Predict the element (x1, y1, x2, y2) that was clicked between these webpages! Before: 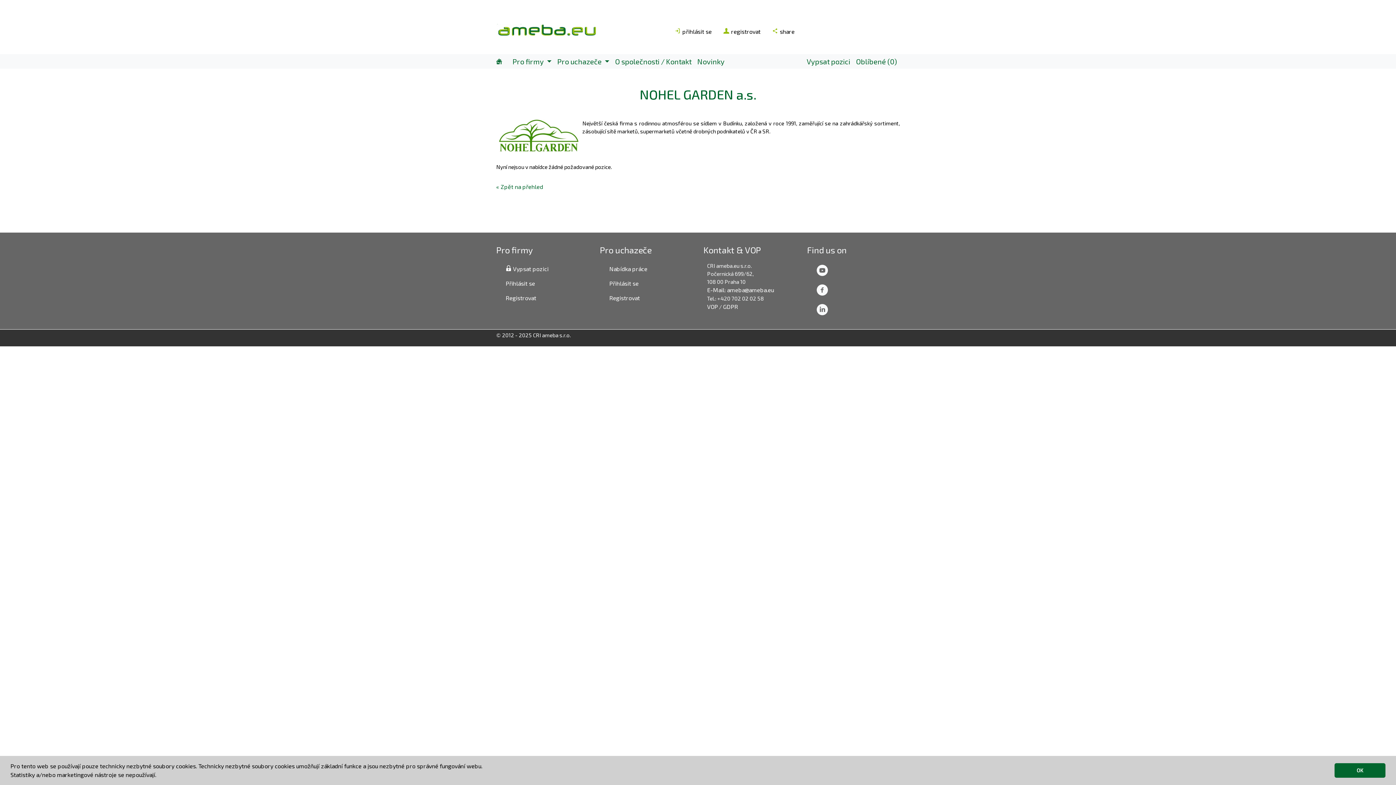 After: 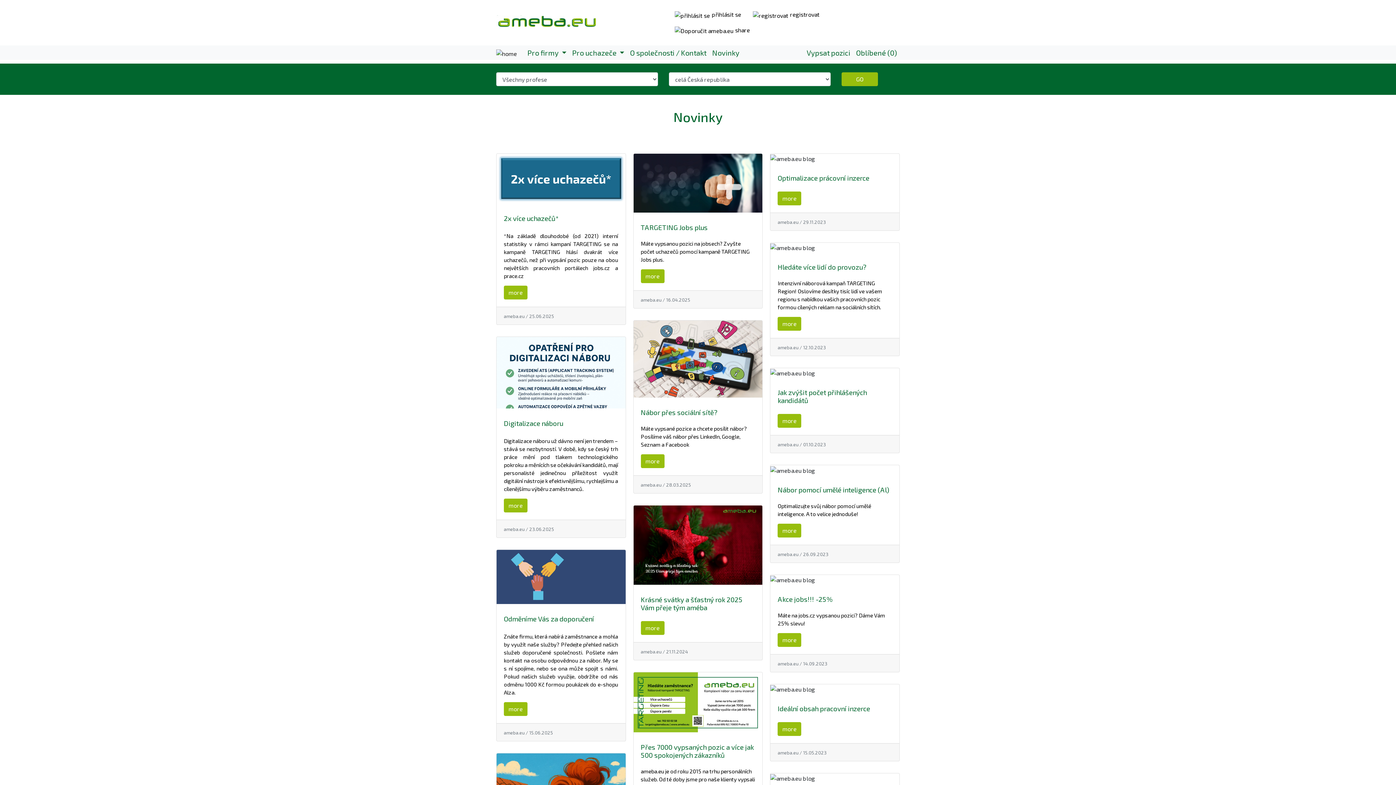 Action: label: Novinky bbox: (694, 56, 727, 66)